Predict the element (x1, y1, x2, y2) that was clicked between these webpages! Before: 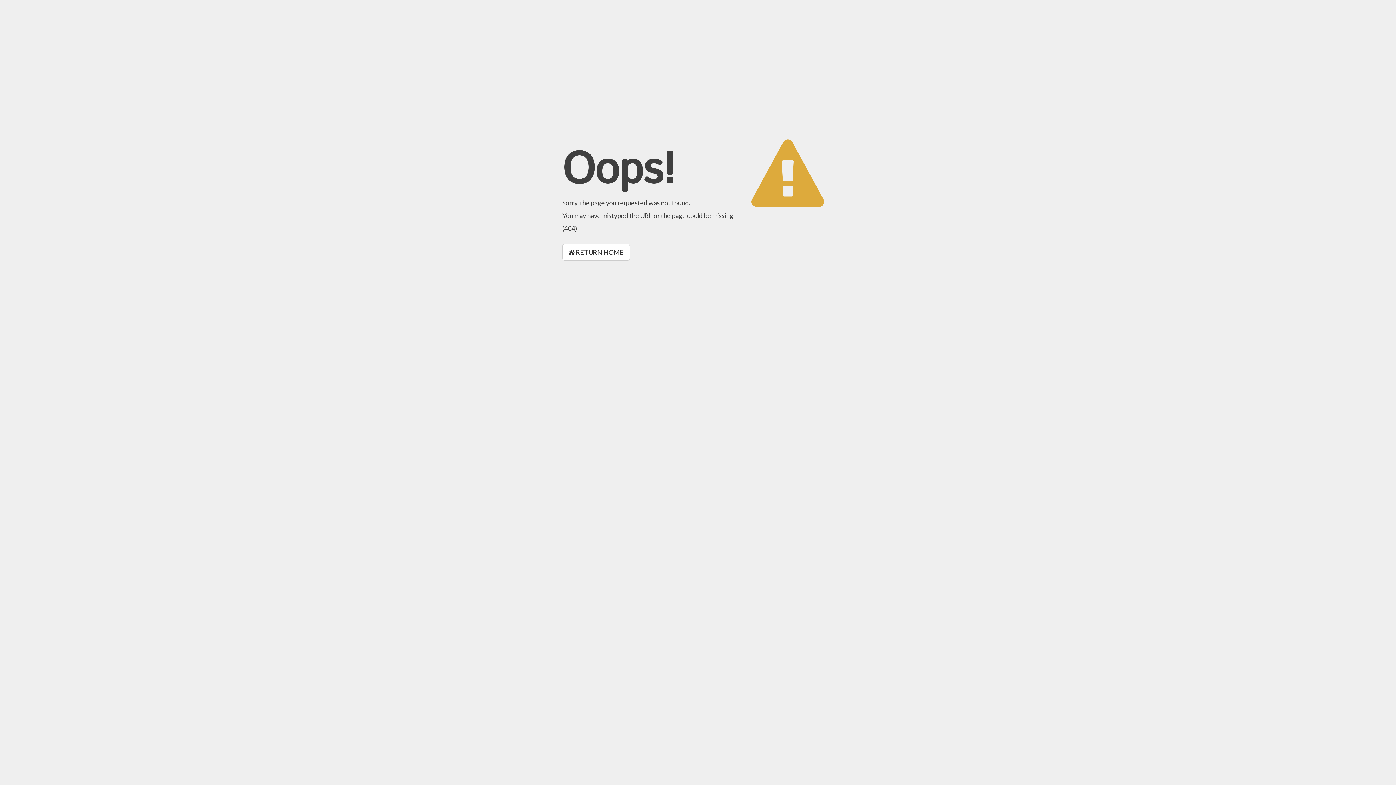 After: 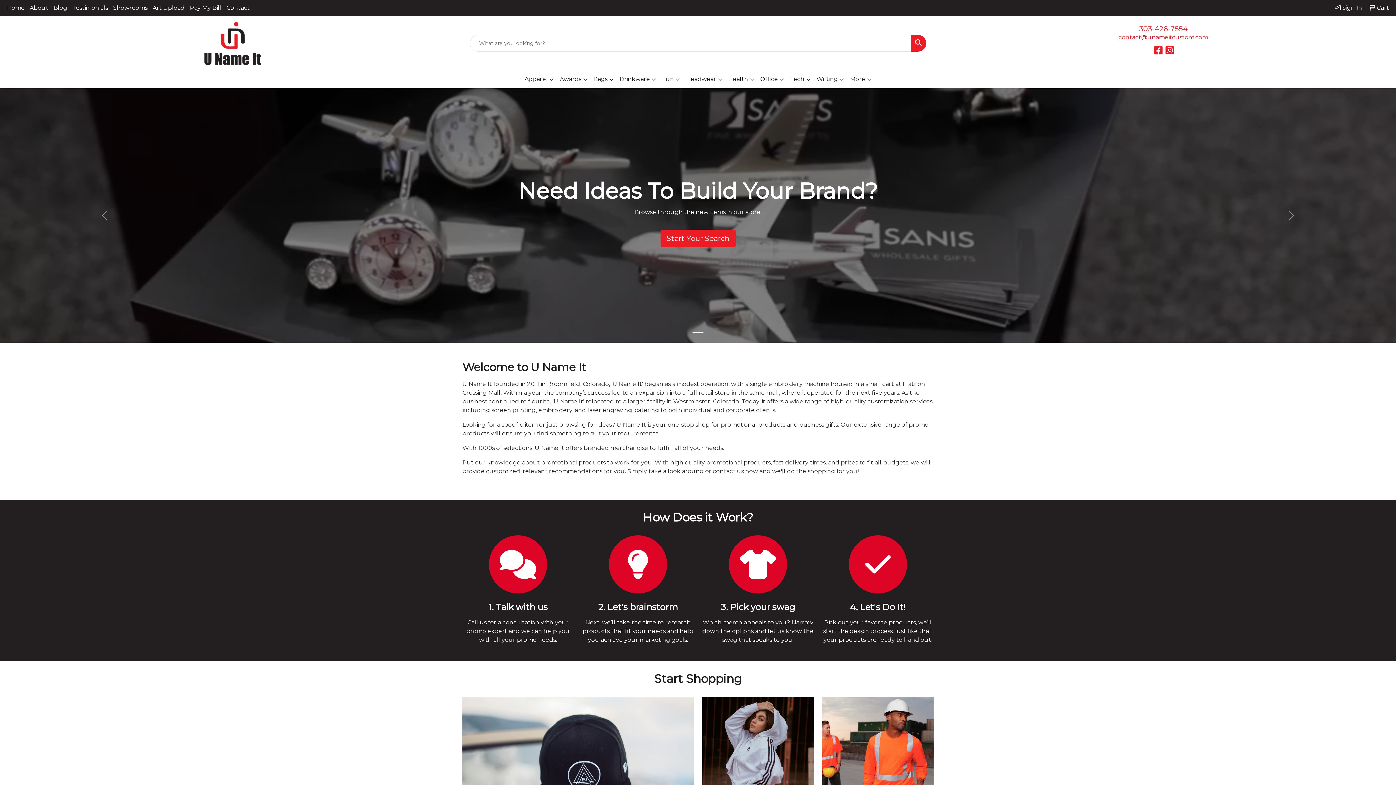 Action: label:  RETURN HOME bbox: (562, 244, 630, 260)